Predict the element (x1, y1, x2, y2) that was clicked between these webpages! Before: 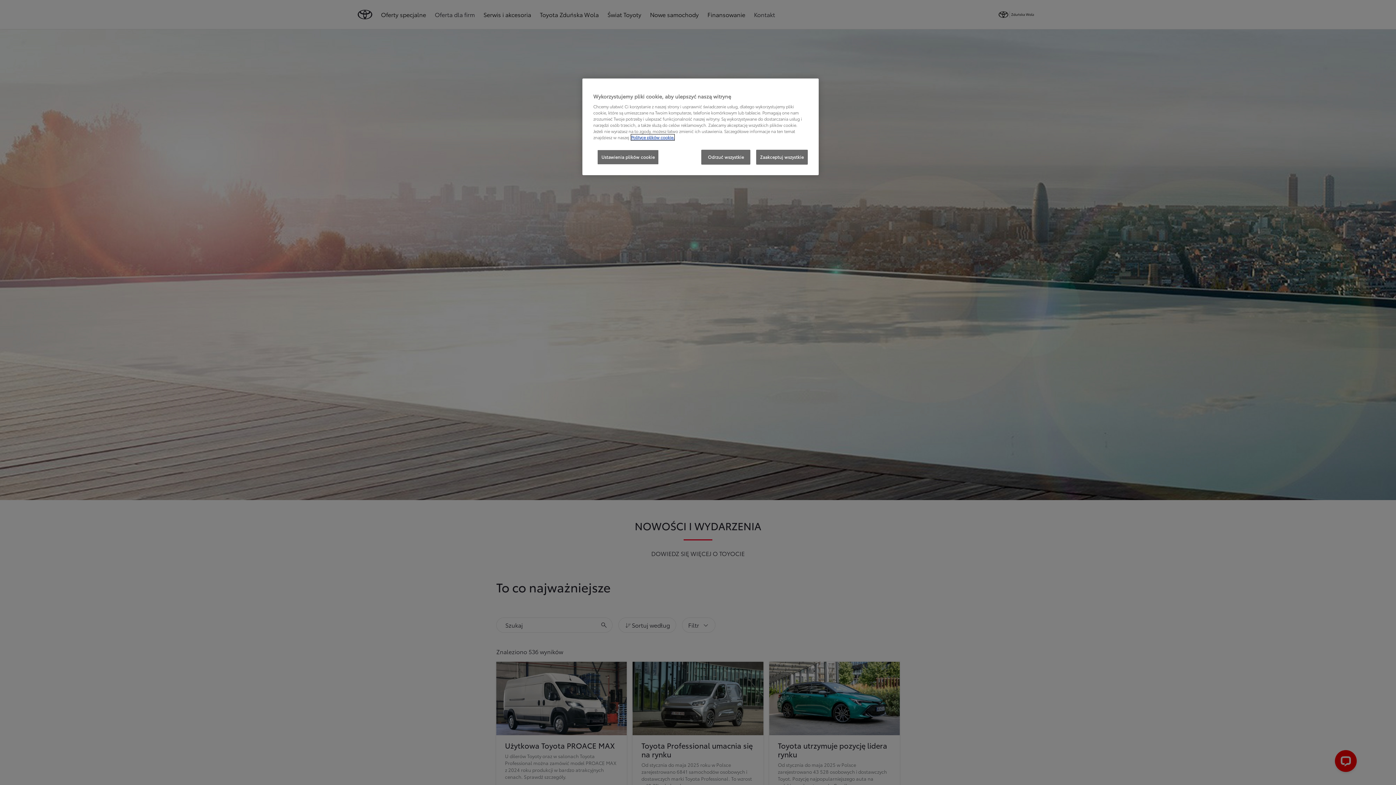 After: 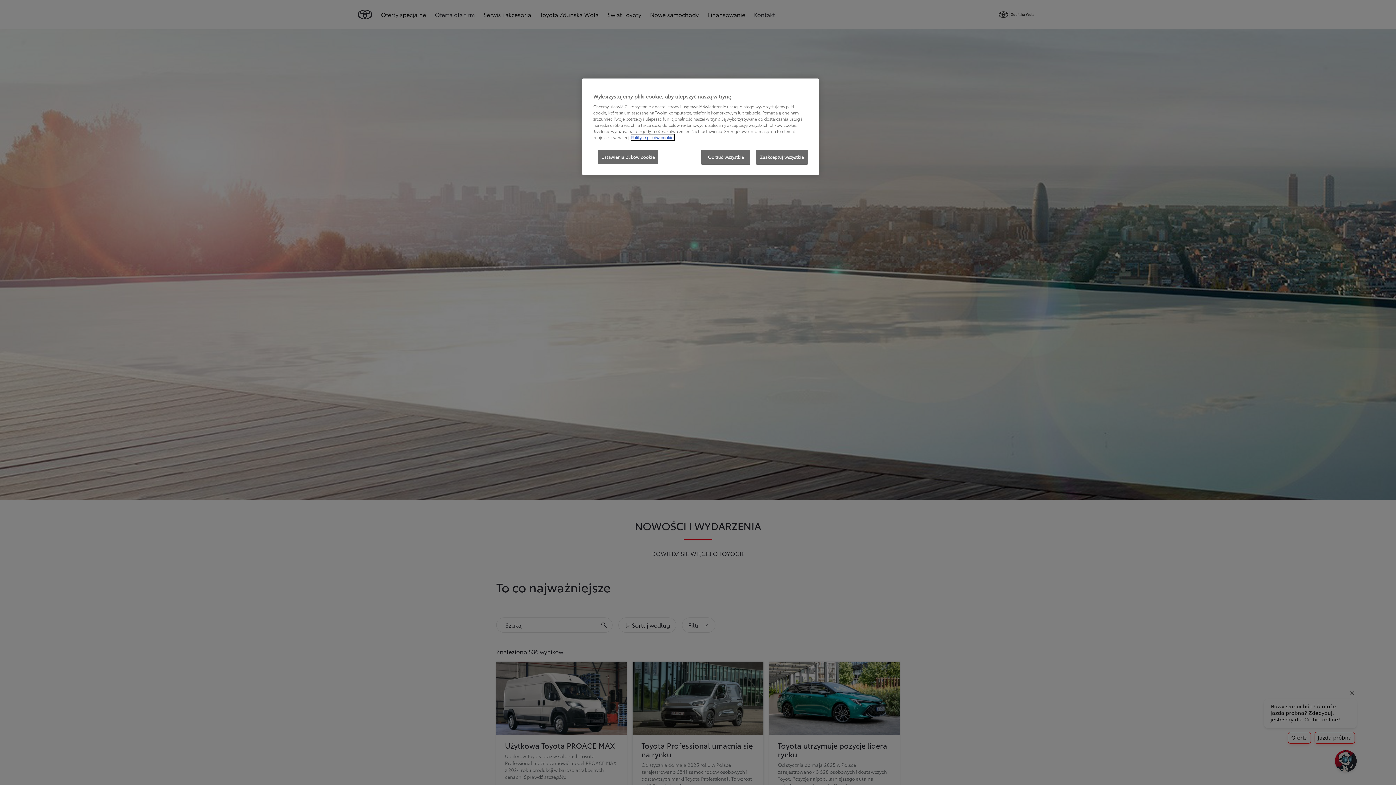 Action: label: Więcej informacji o Twojej prywatności, otwiera się w nowym oknie bbox: (631, 134, 674, 140)